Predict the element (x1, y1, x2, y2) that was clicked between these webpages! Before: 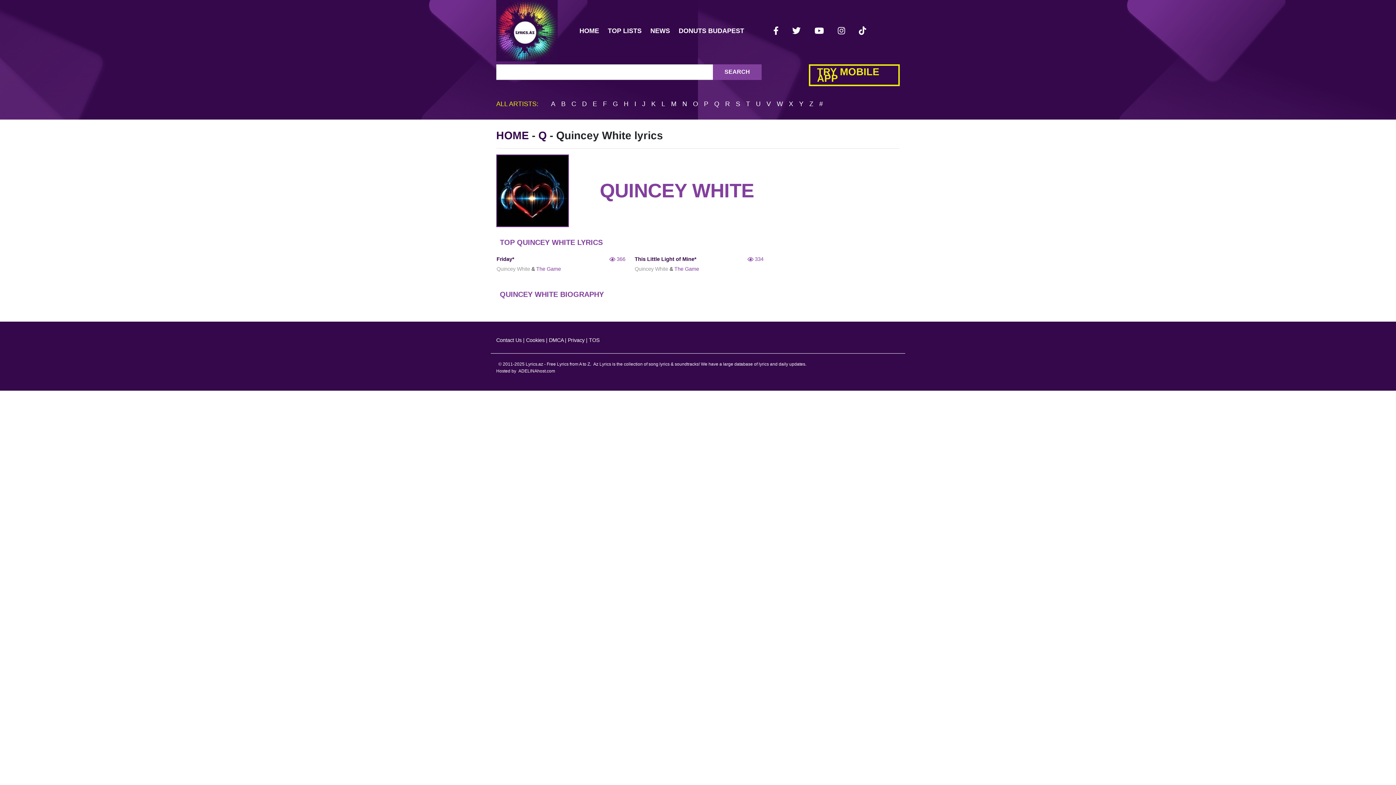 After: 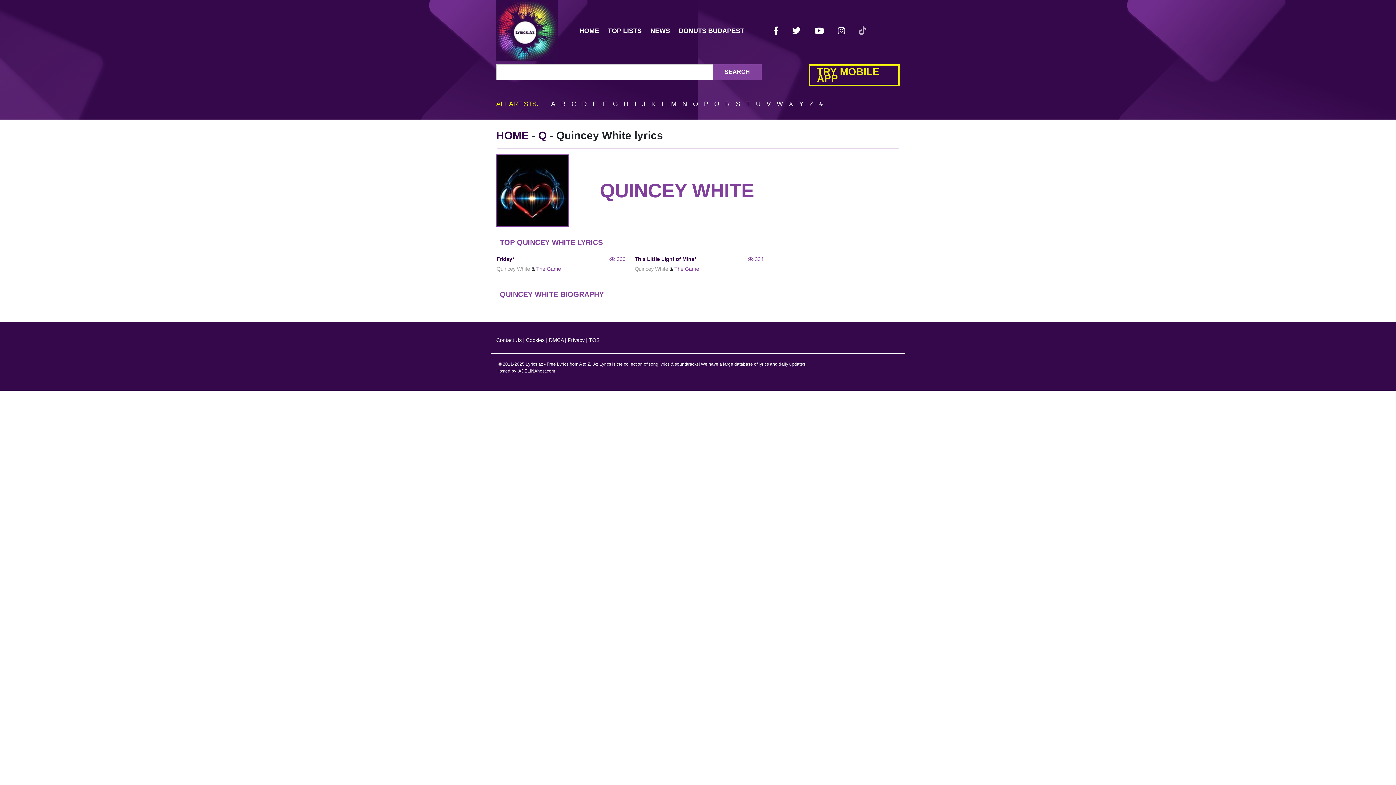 Action: bbox: (856, 24, 868, 36)